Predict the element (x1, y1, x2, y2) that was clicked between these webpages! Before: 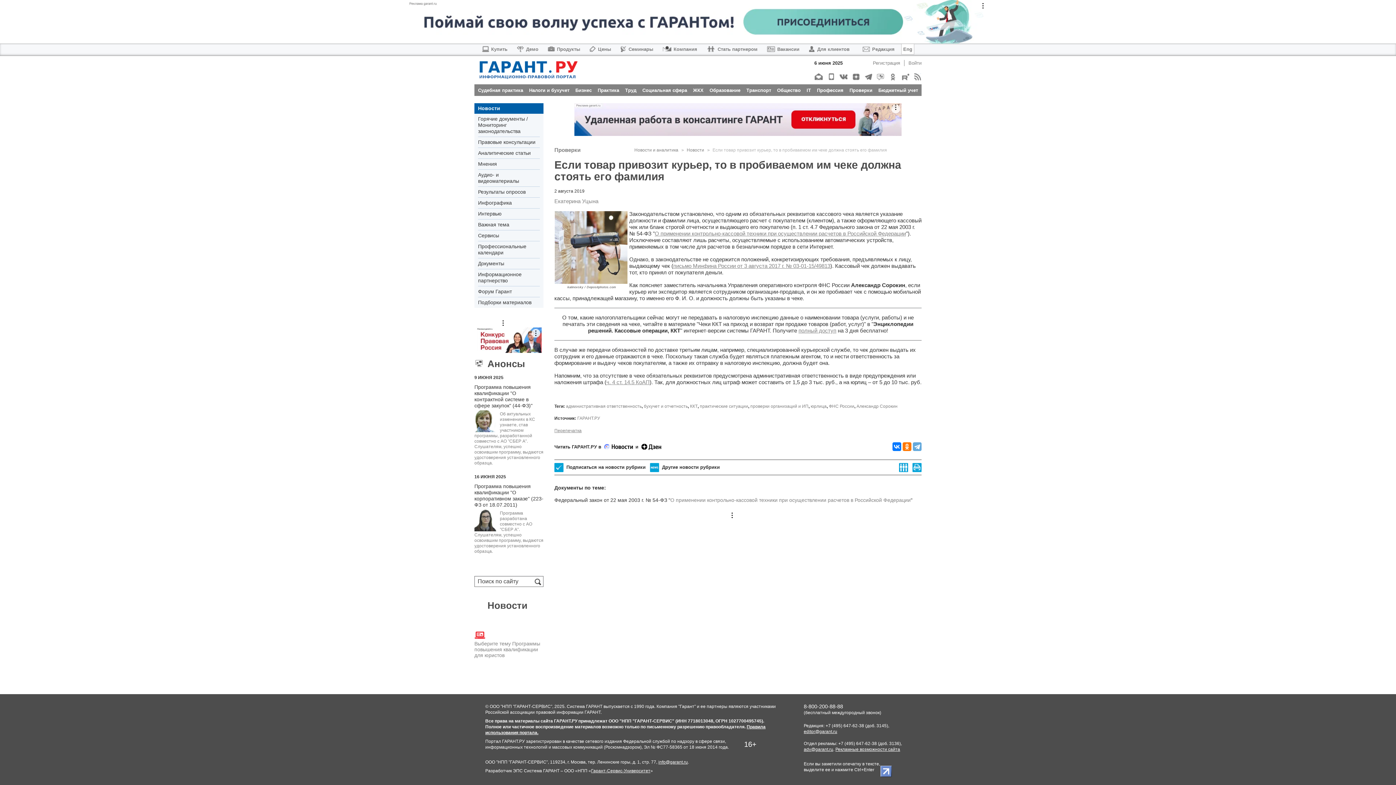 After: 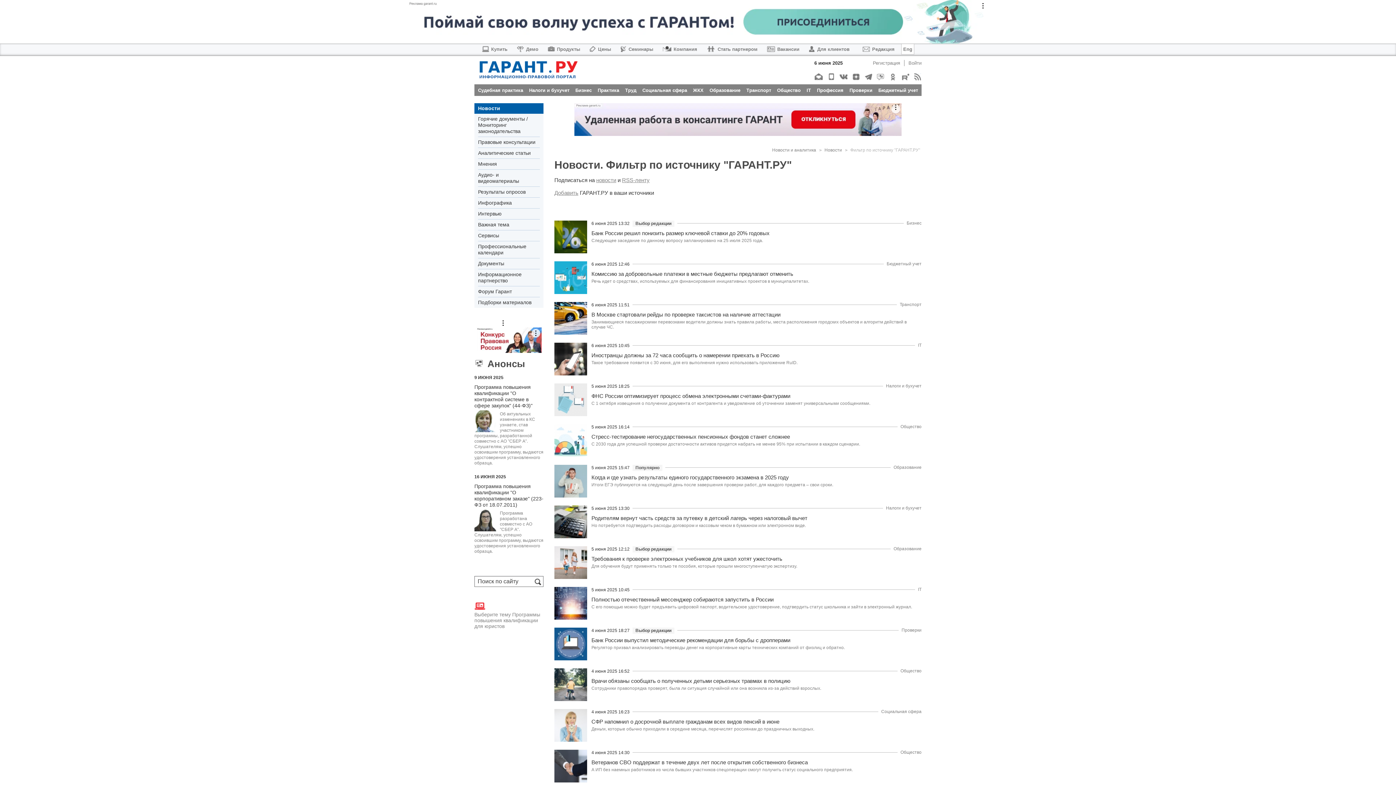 Action: bbox: (577, 416, 600, 421) label: ГАРАНТ.РУ